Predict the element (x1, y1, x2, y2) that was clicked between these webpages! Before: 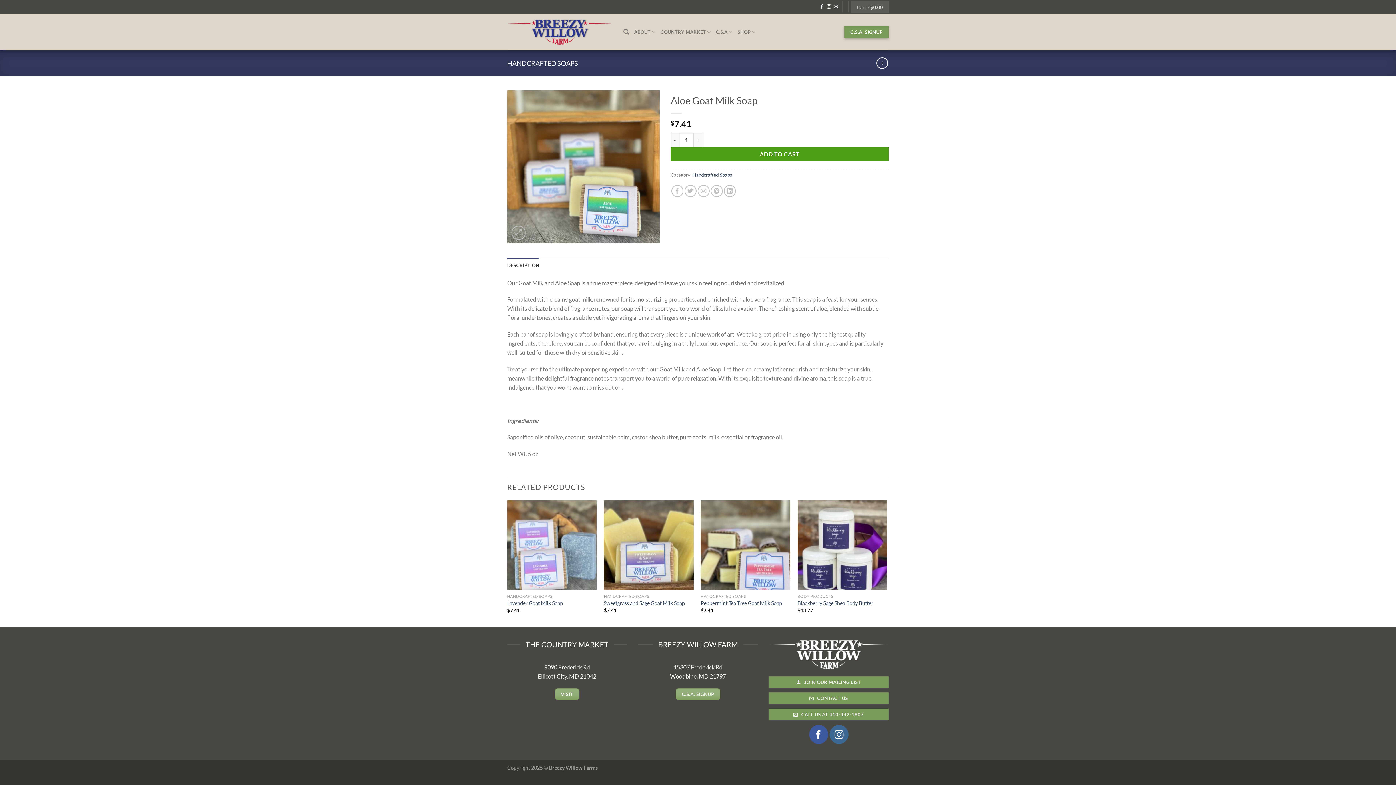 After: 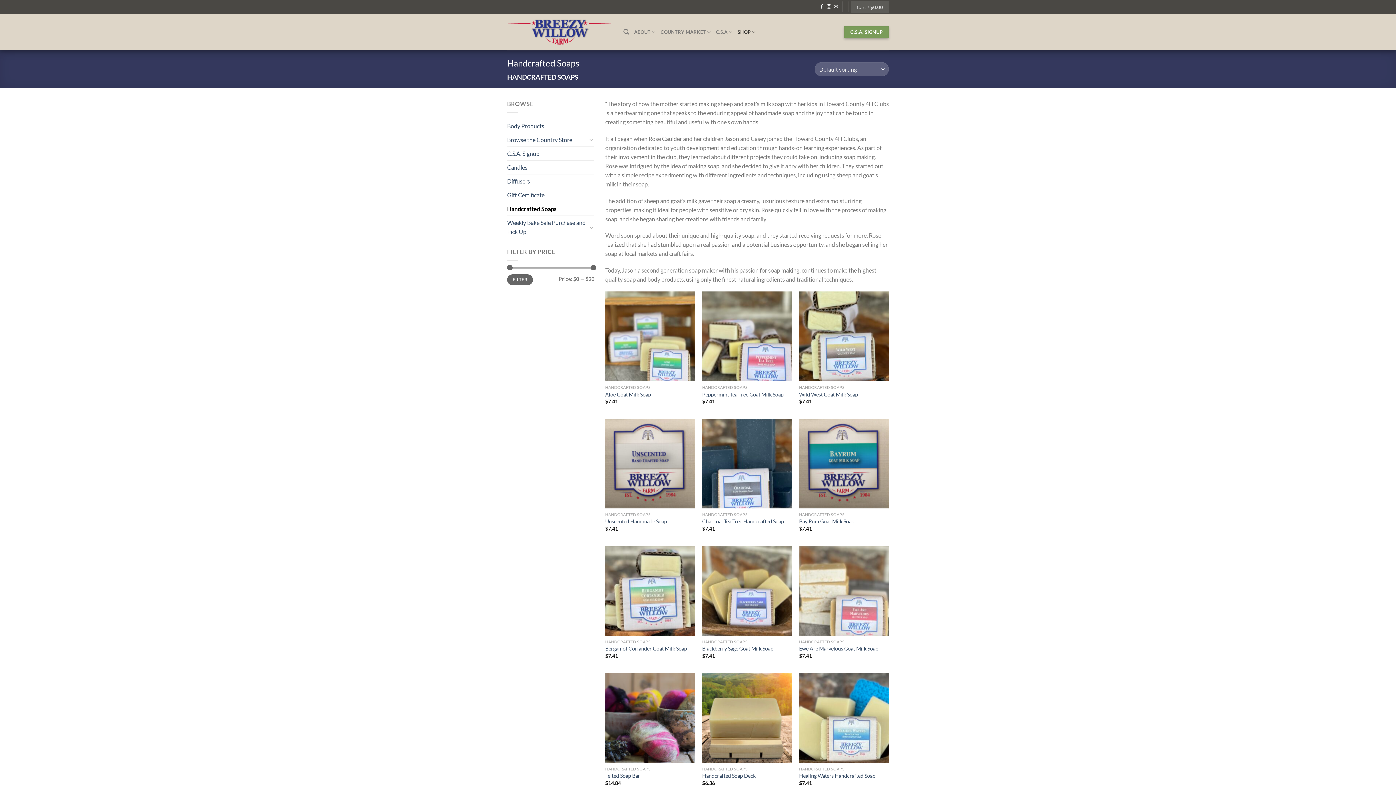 Action: label: HANDCRAFTED SOAPS bbox: (507, 59, 578, 67)